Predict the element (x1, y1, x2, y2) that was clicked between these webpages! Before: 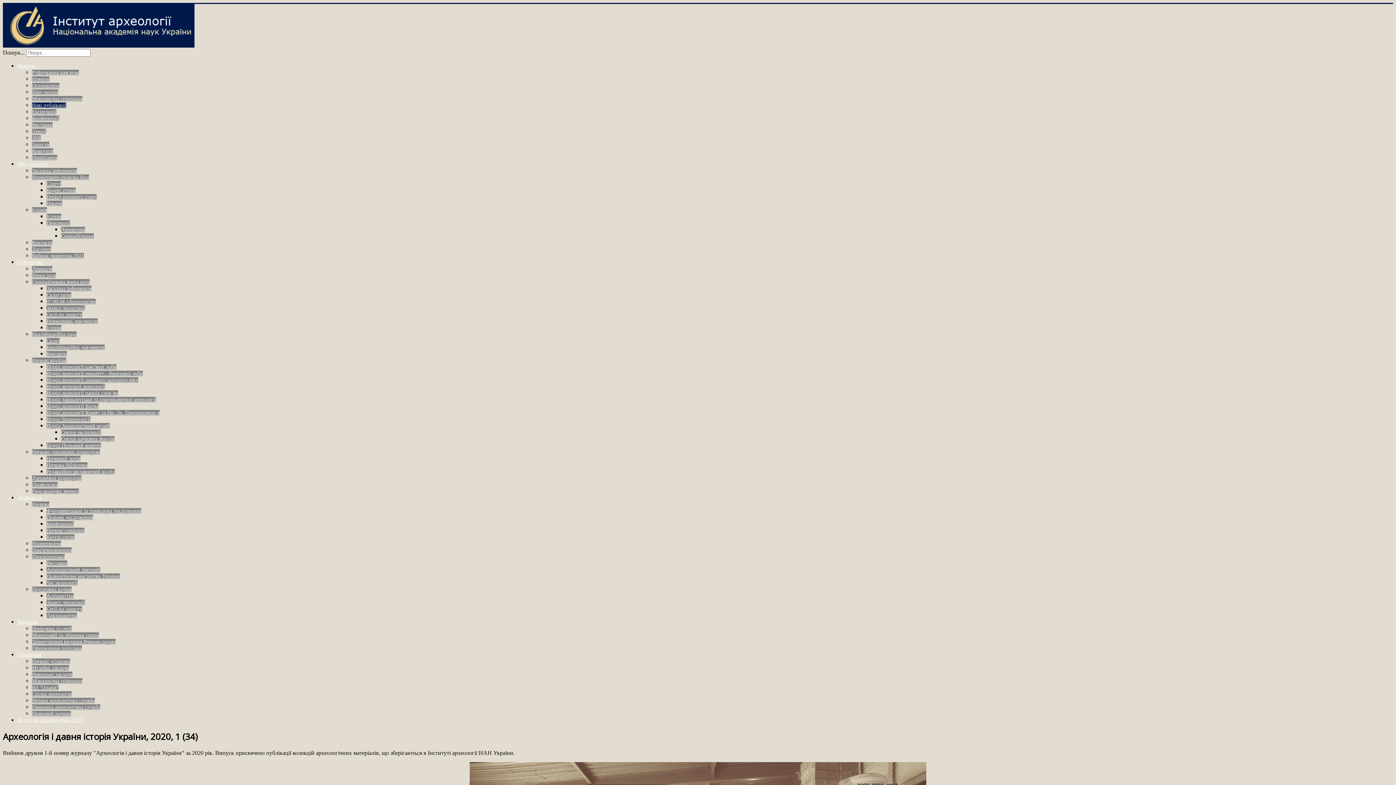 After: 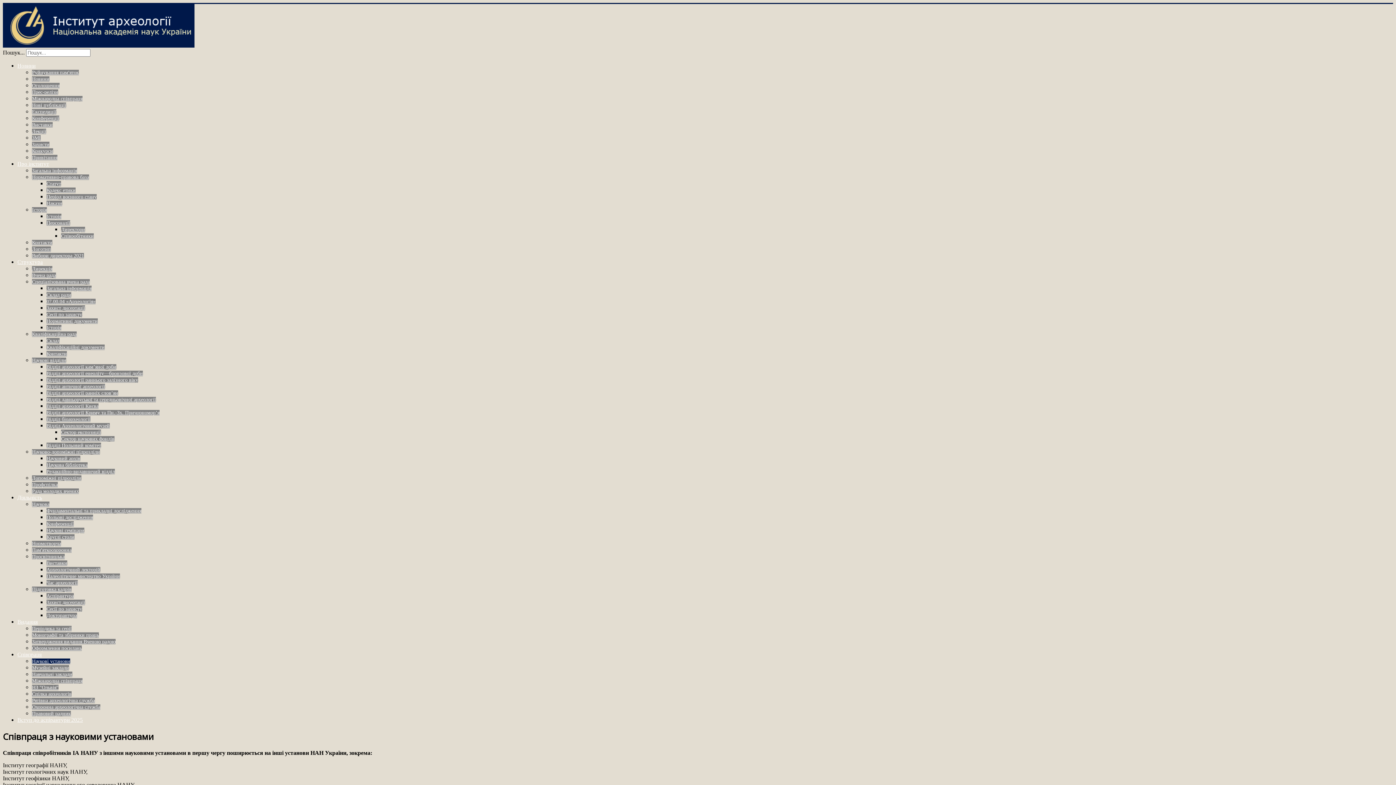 Action: bbox: (32, 658, 70, 664) label: Наукові установи